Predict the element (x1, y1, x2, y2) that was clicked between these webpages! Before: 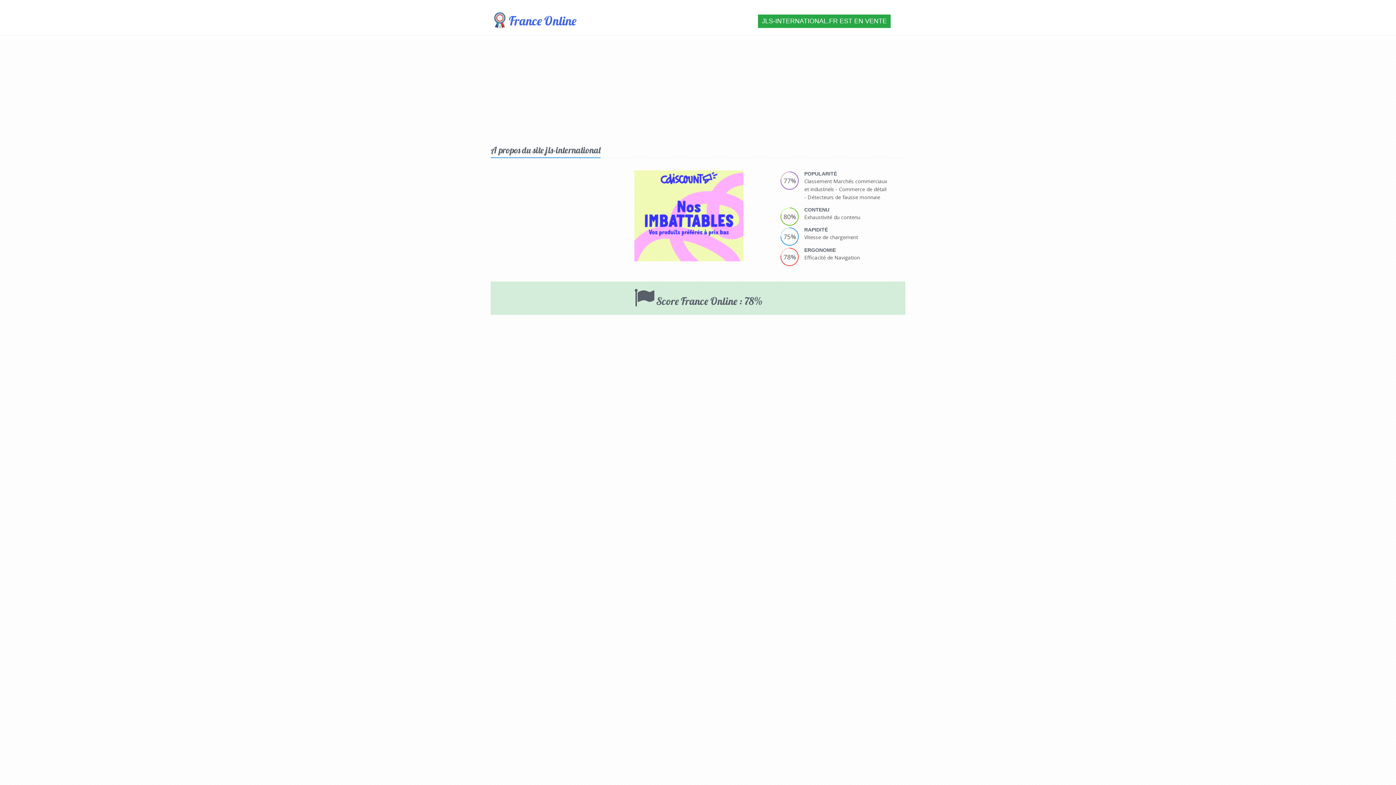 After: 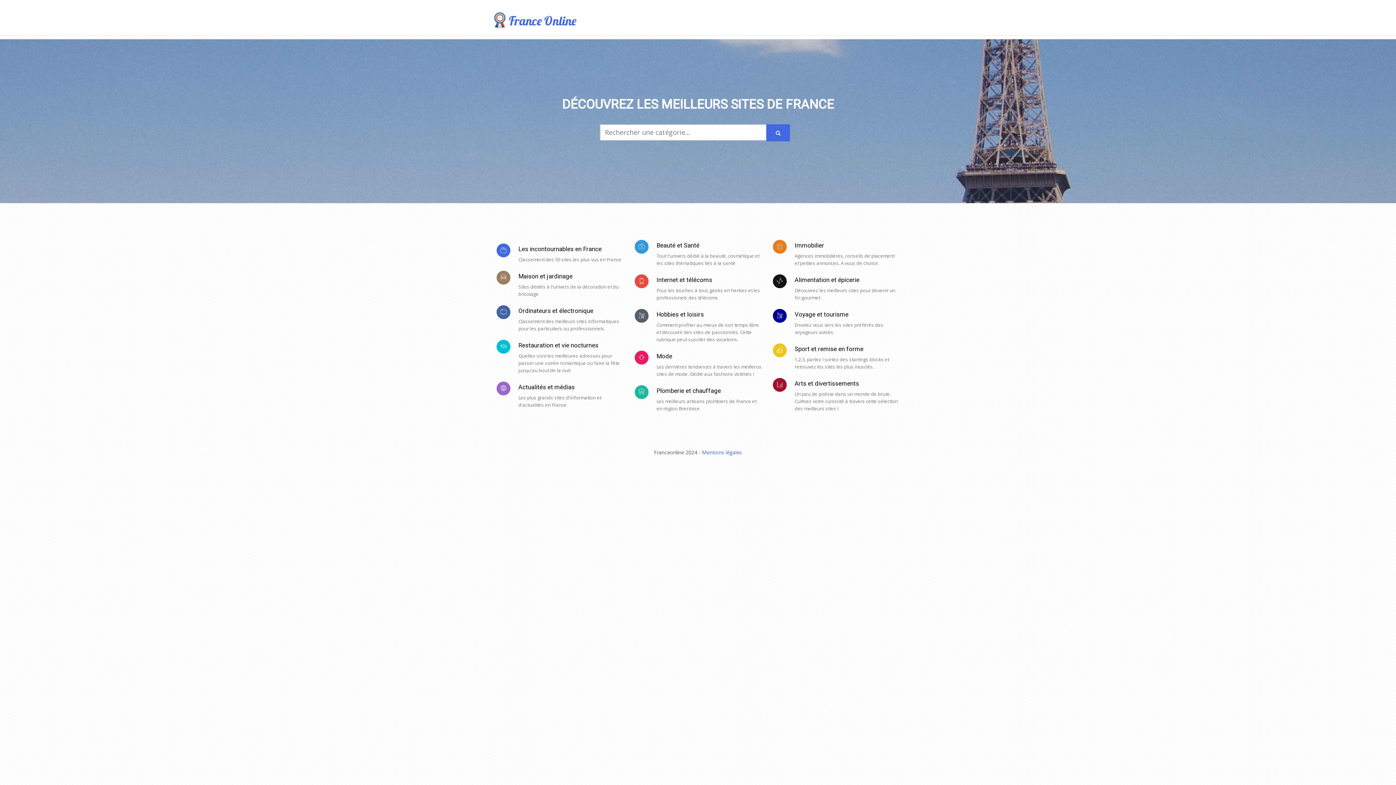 Action: label: France Online bbox: (490, 9, 579, 32)